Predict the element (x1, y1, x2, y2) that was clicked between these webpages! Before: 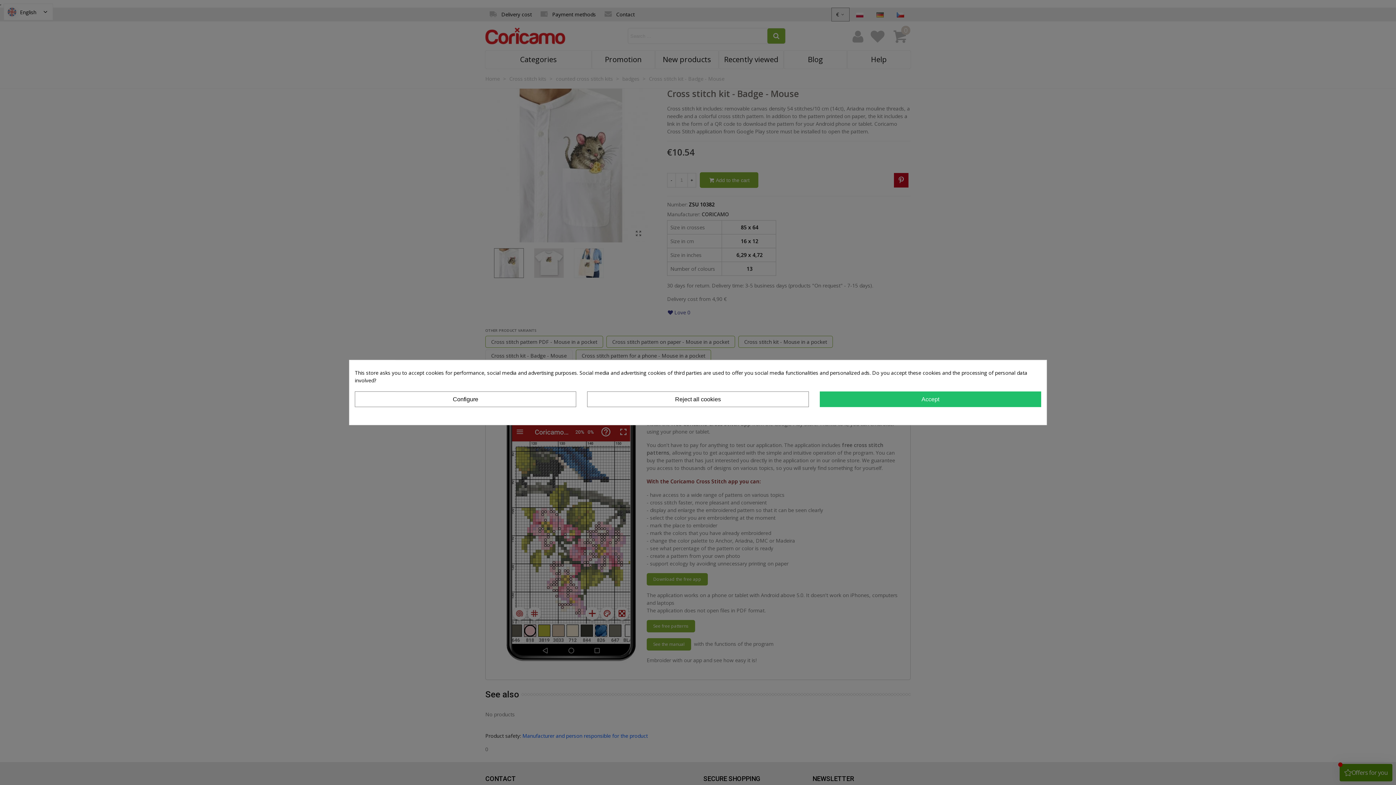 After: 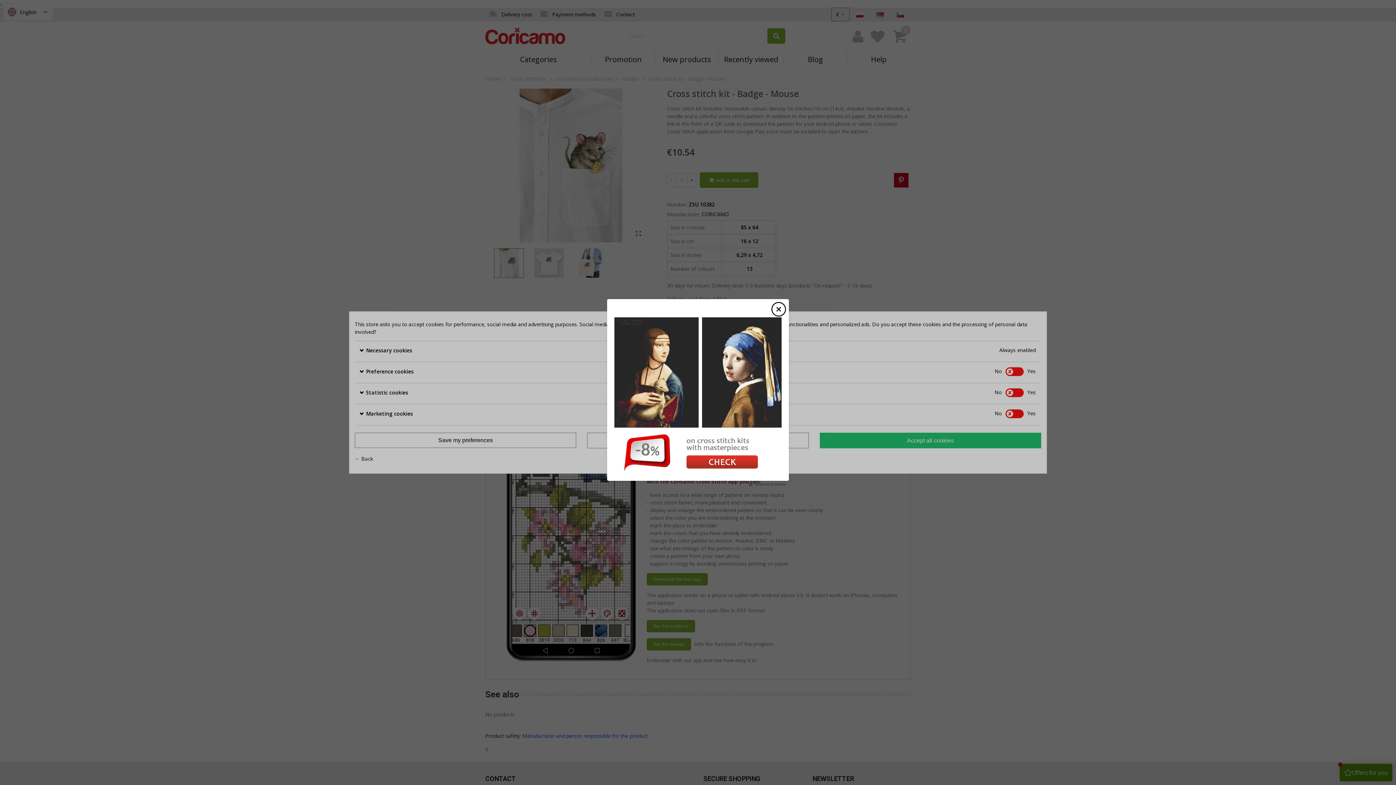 Action: label: Configure bbox: (354, 391, 576, 407)